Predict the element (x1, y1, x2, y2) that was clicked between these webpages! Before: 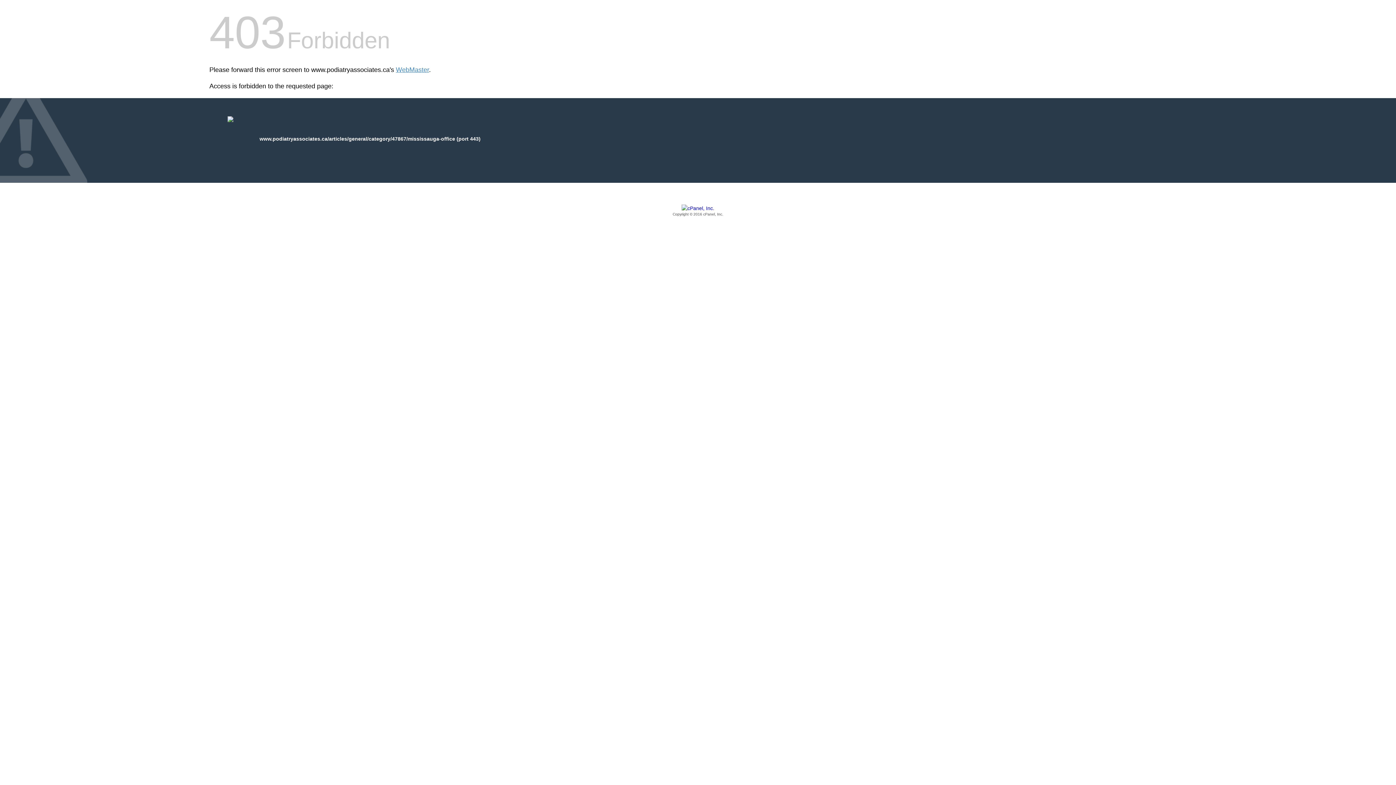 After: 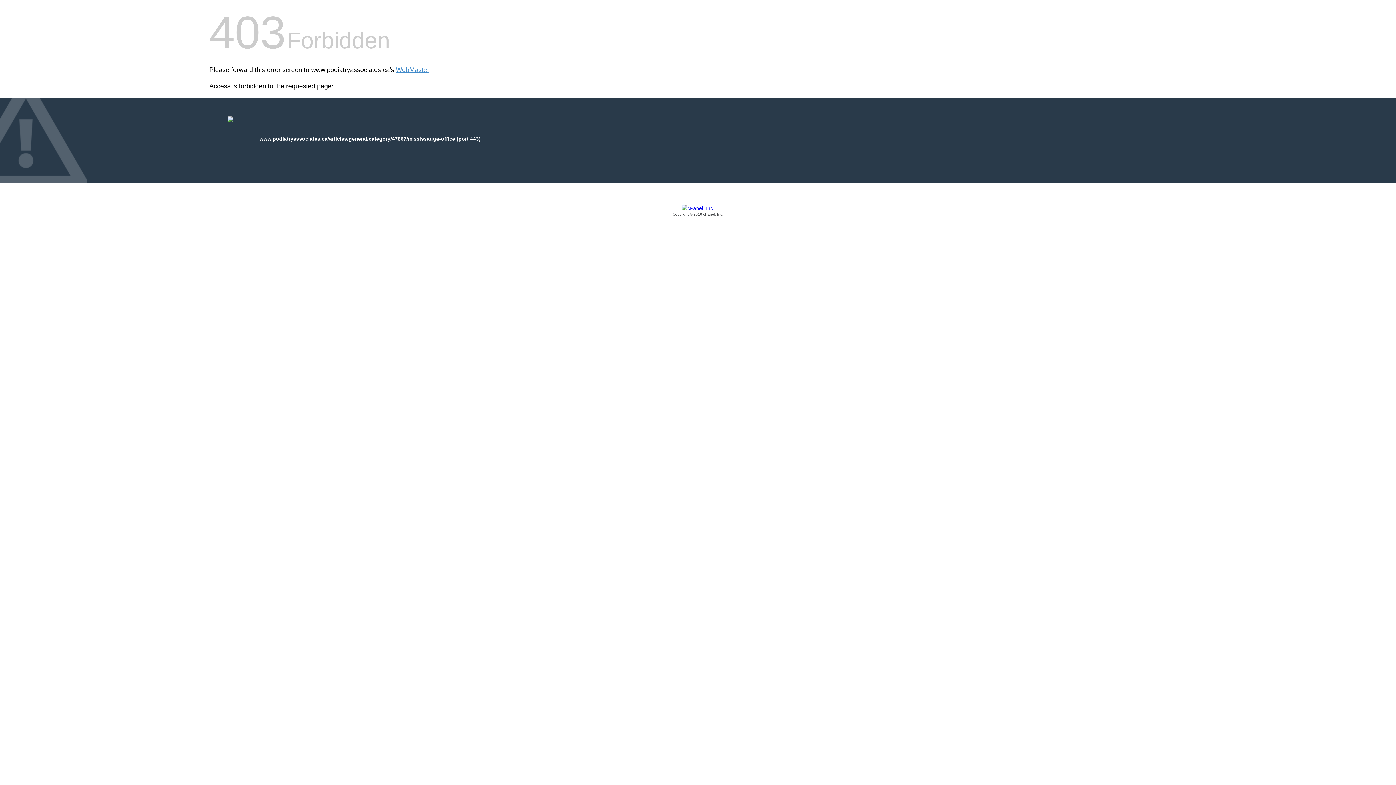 Action: bbox: (209, 205, 1186, 217) label: Copyright © 2016 cPanel, Inc.